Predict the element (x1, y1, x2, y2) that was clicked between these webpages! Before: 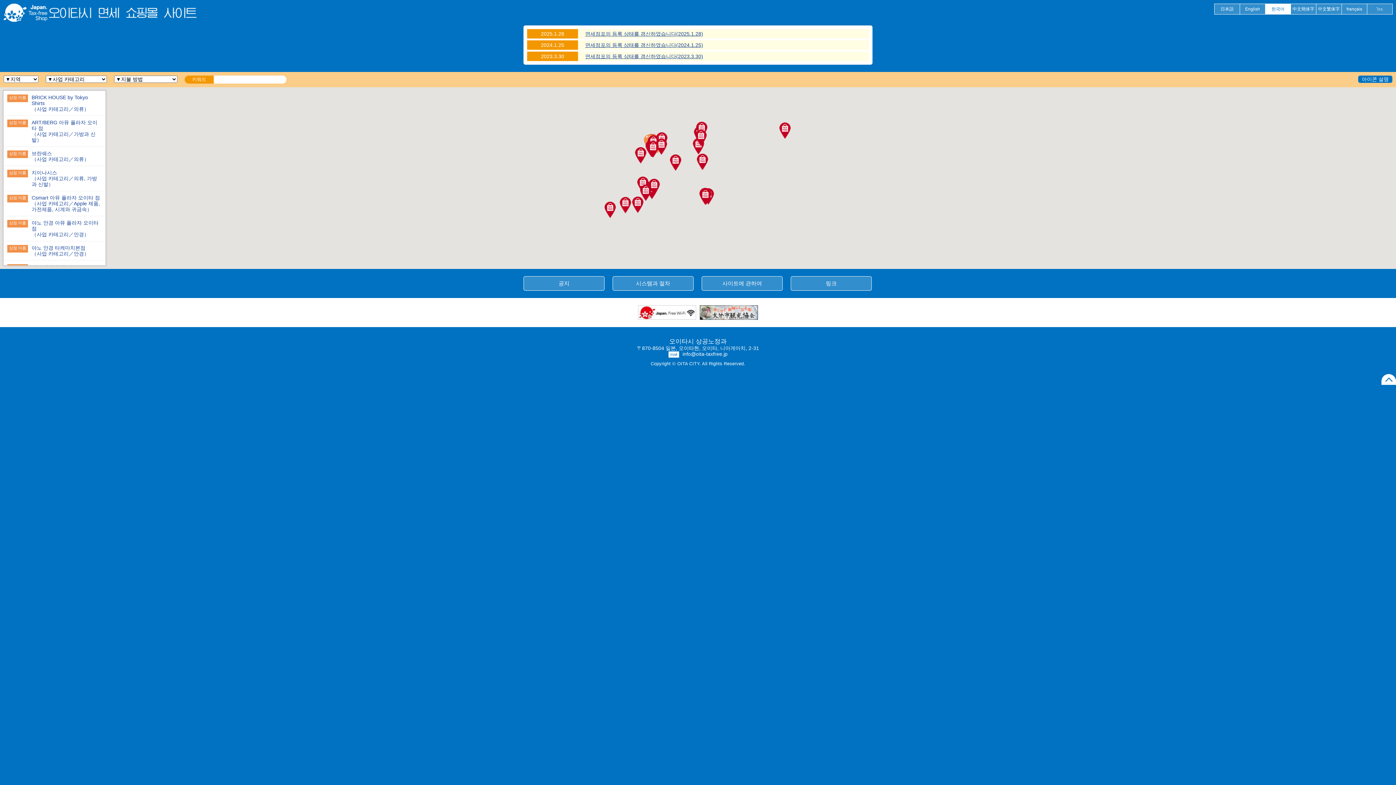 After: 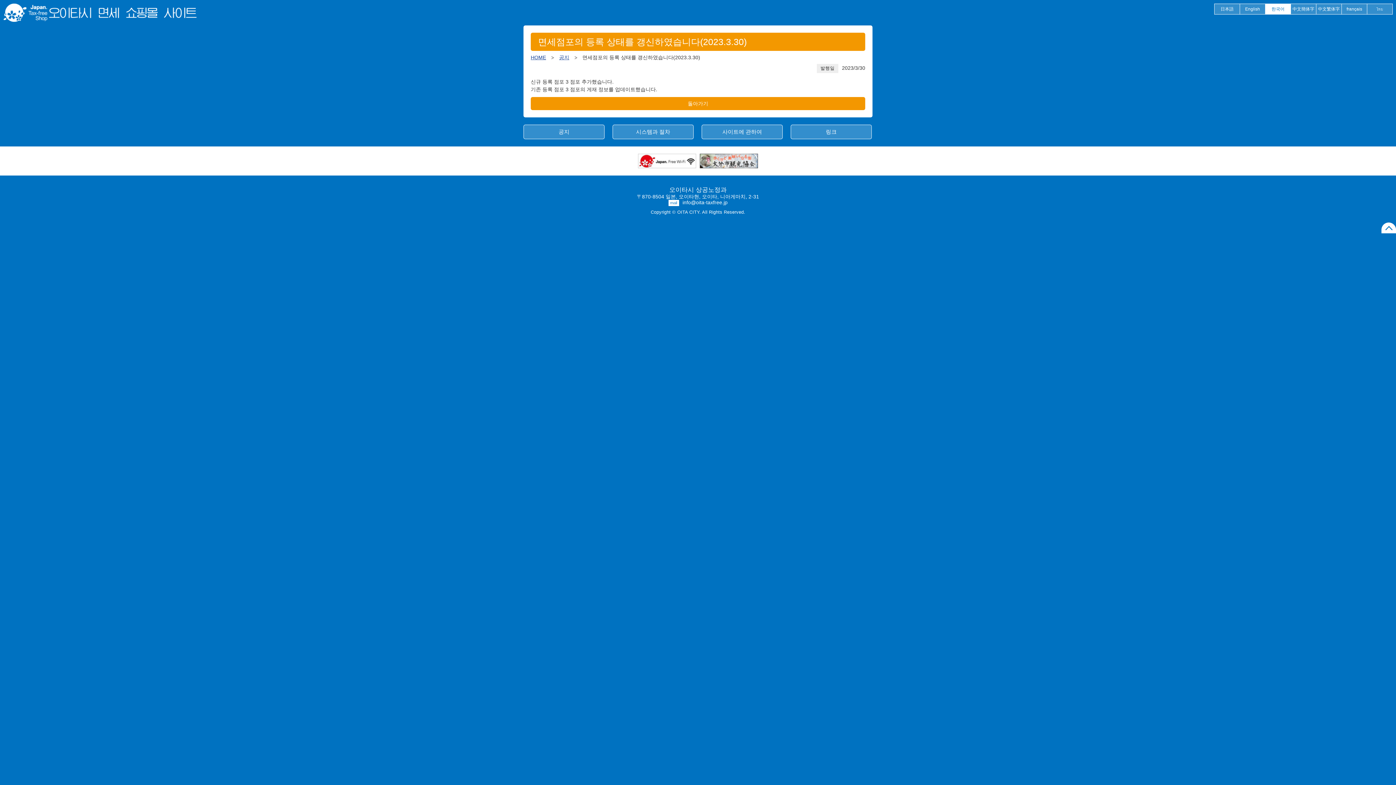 Action: label: 면세점포의 등록 상태를 갱신하였습니다(2023.3.30) bbox: (585, 53, 703, 59)